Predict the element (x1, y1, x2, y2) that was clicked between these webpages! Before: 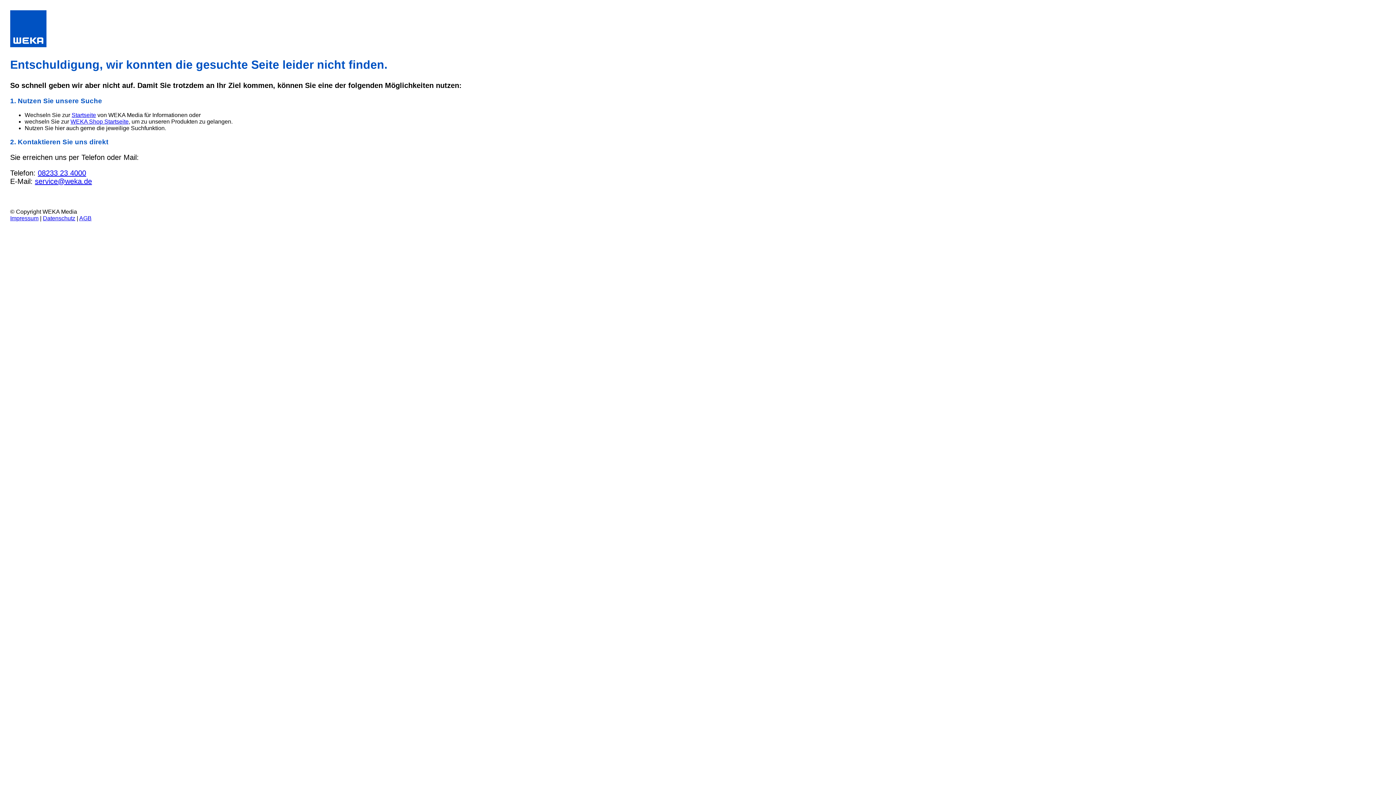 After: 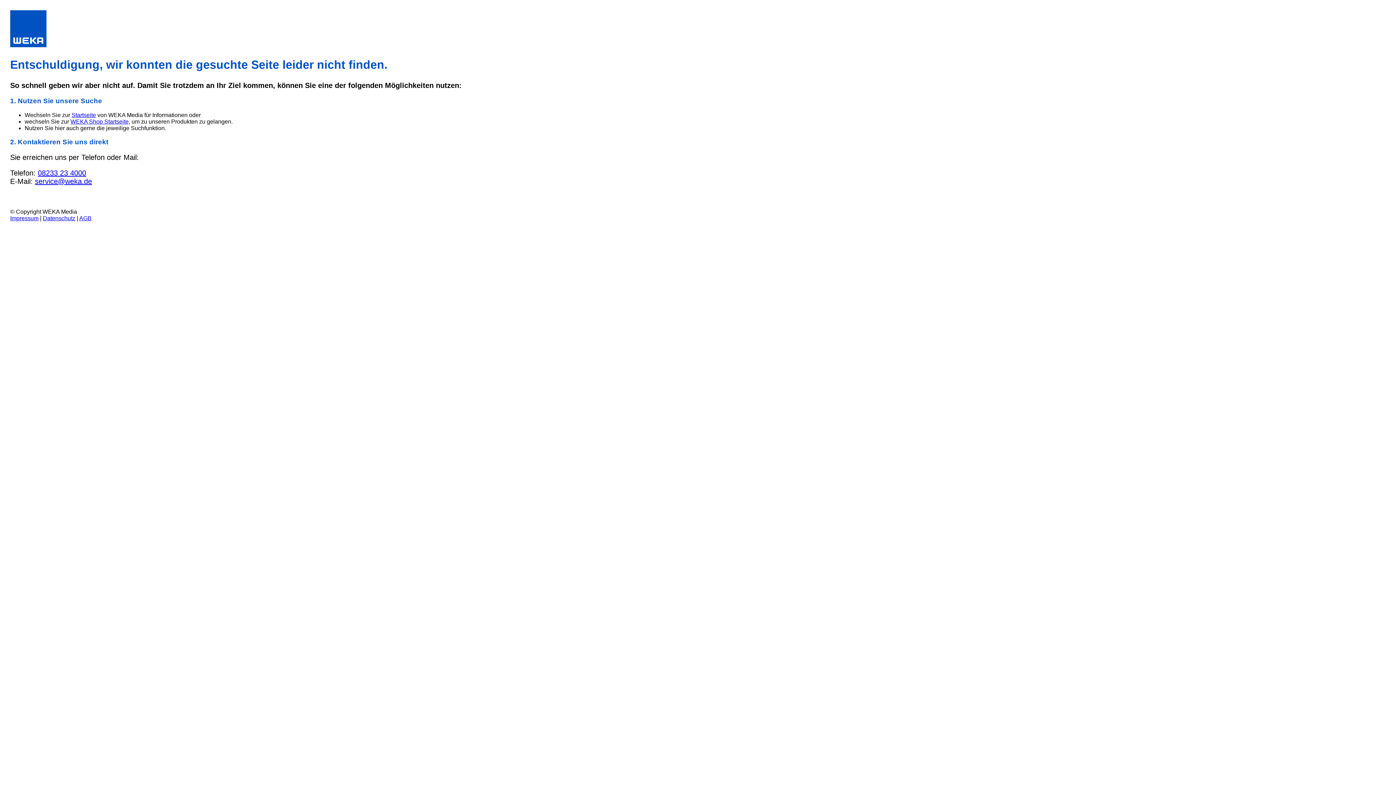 Action: label: service@weka.de bbox: (34, 177, 92, 185)